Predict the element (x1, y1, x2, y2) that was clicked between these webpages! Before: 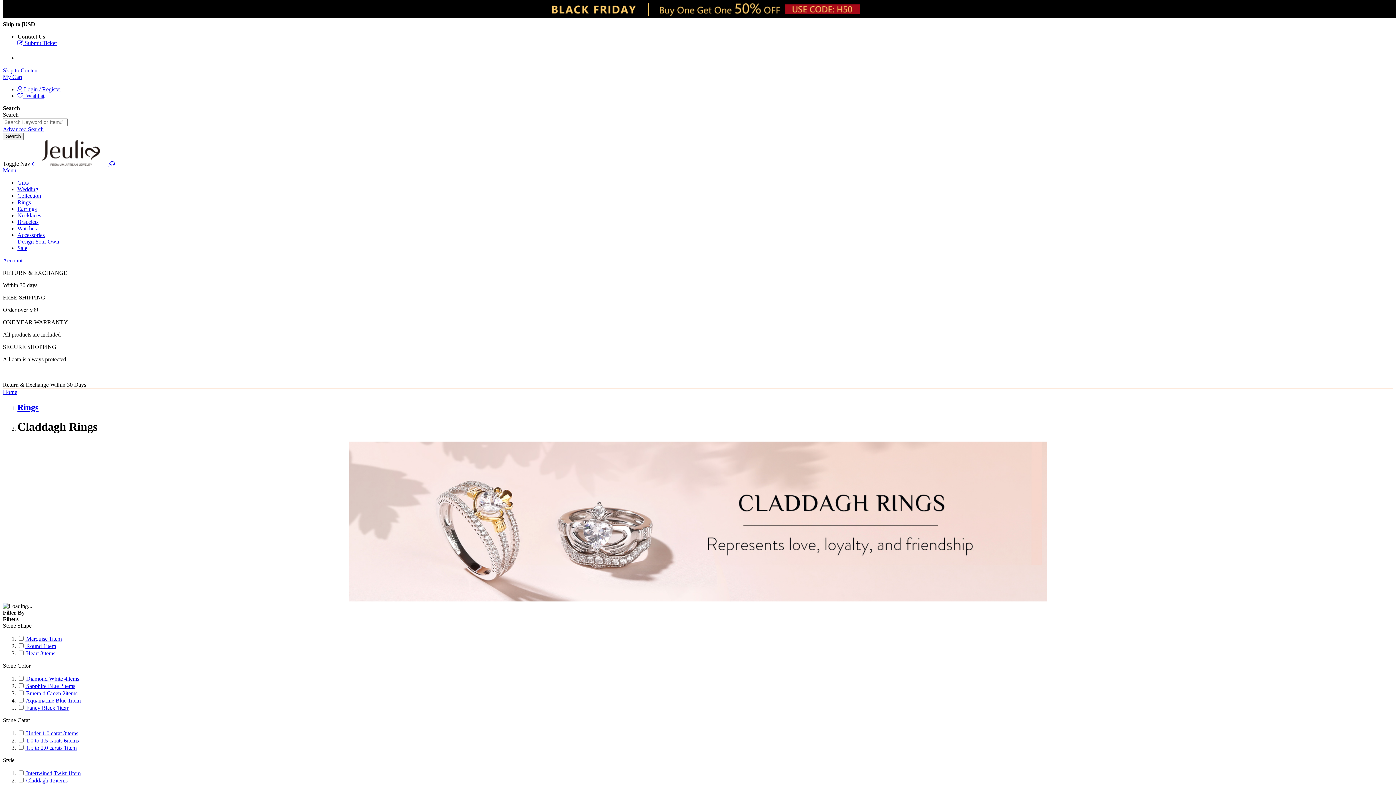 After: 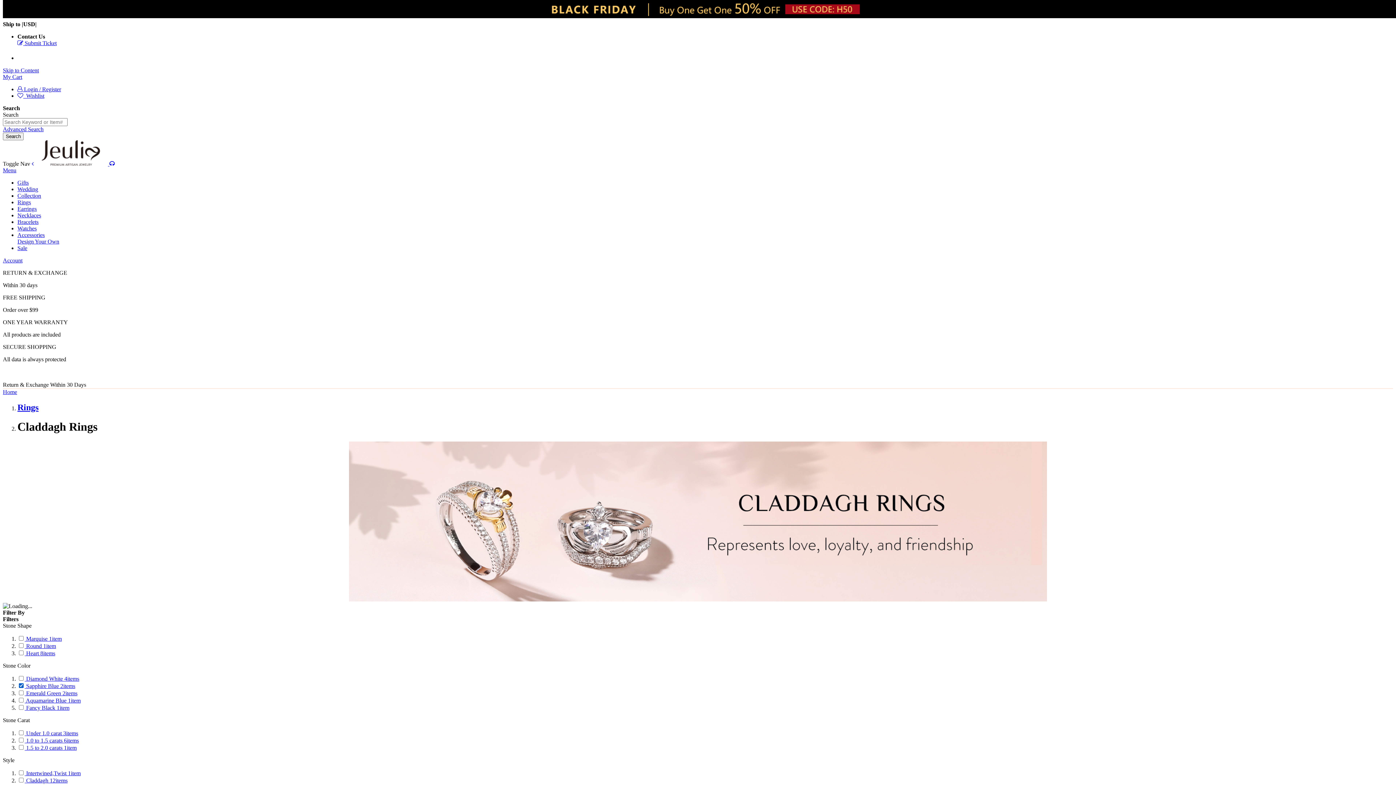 Action: bbox: (17, 683, 75, 689) label:  Sapphire Blue 2items